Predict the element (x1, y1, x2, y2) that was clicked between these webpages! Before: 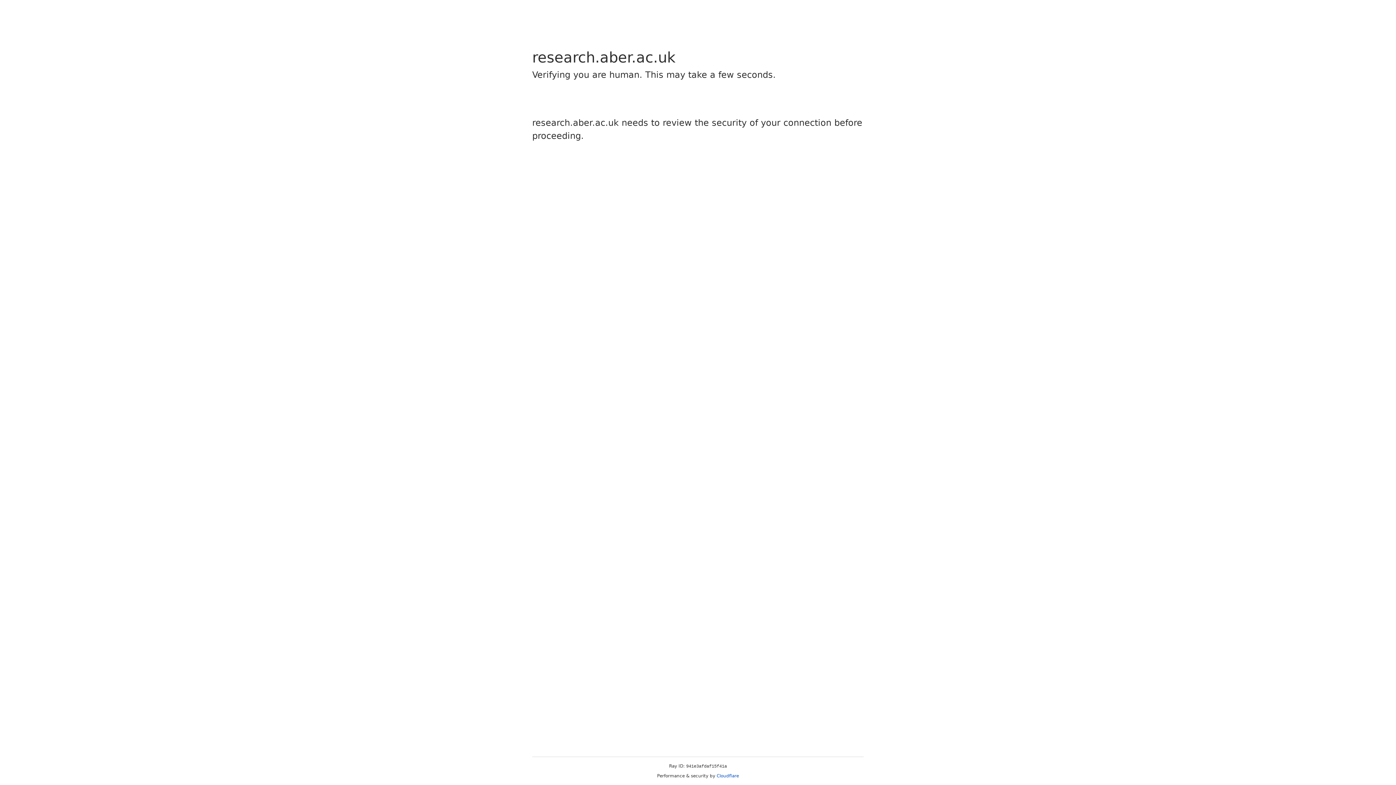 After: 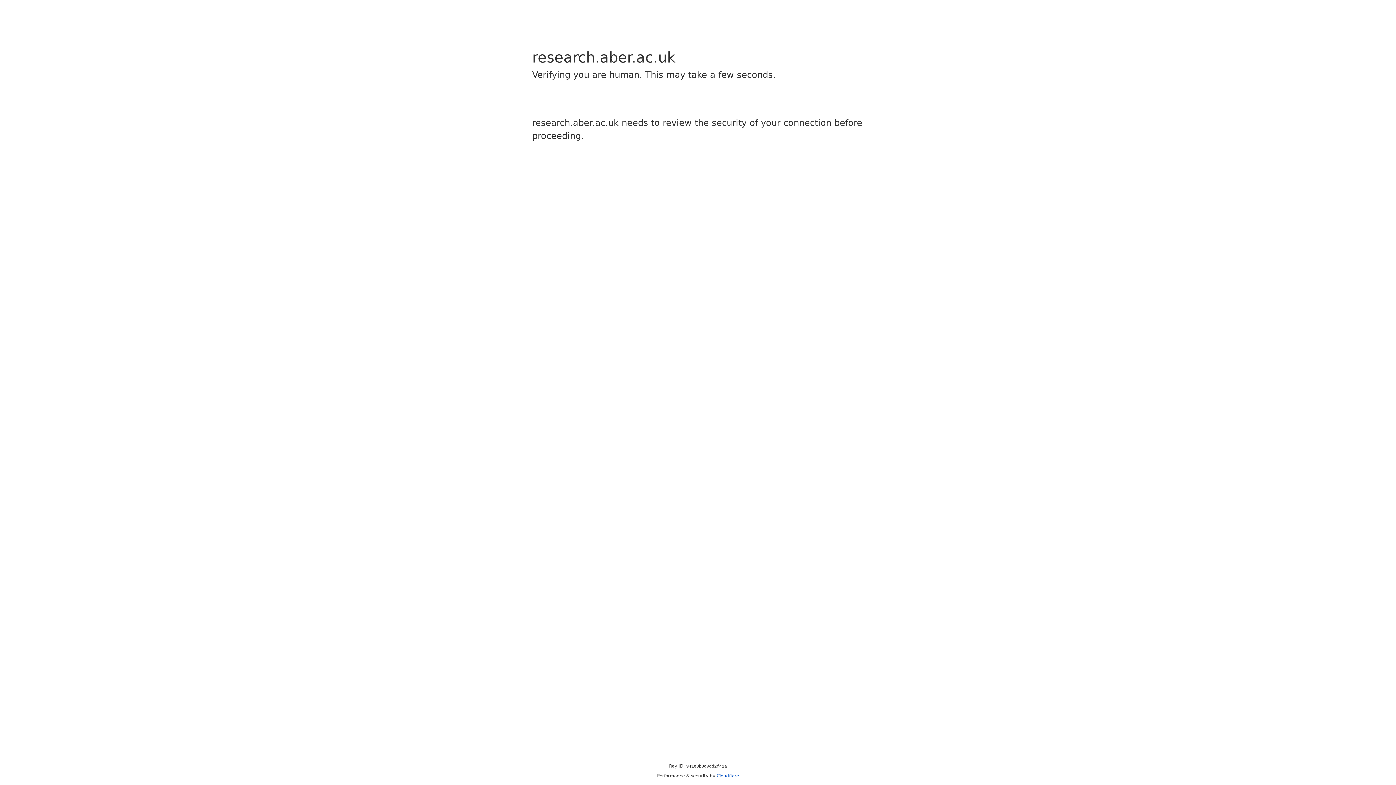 Action: bbox: (716, 773, 739, 778) label: Cloudflare